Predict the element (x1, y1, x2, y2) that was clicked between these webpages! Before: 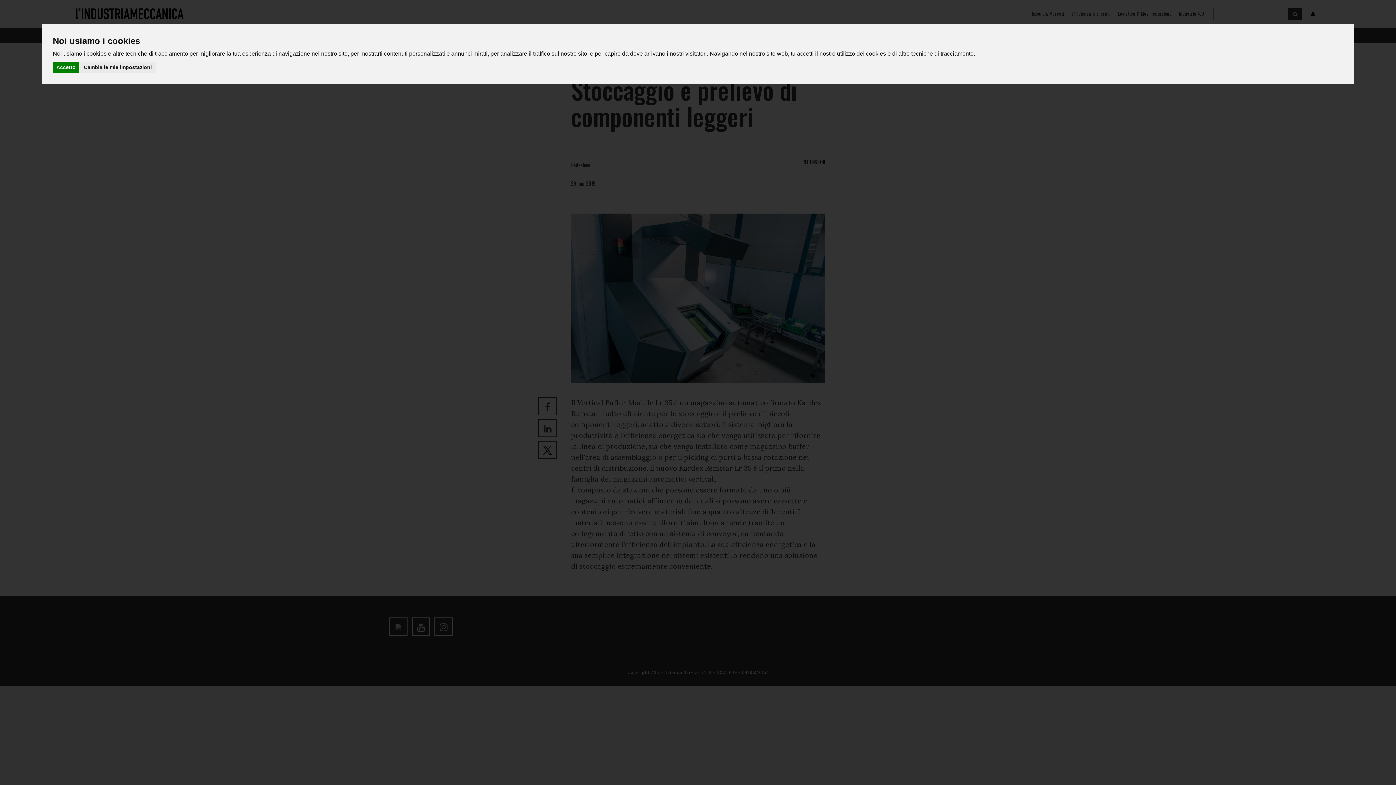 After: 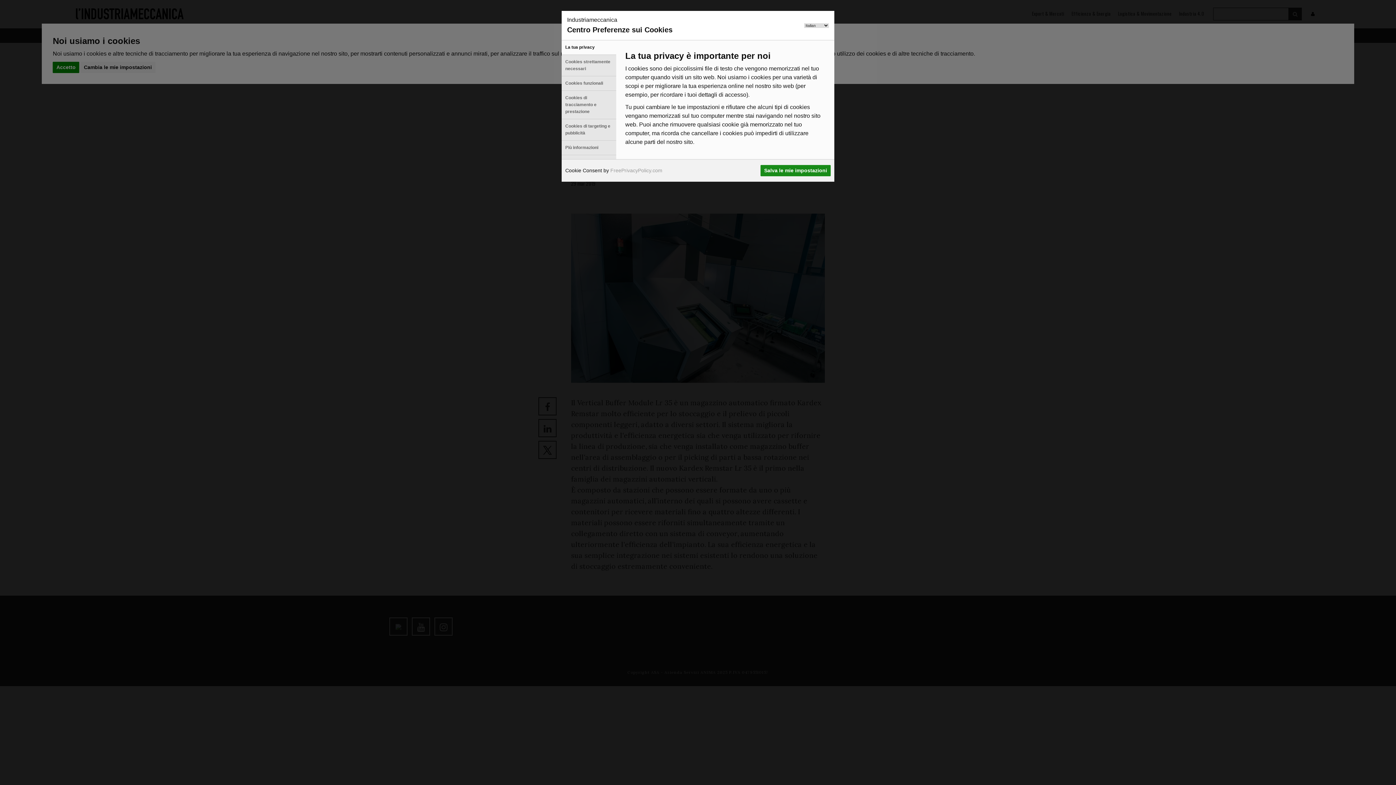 Action: bbox: (80, 61, 155, 73) label: Cambia le mie impostazioni